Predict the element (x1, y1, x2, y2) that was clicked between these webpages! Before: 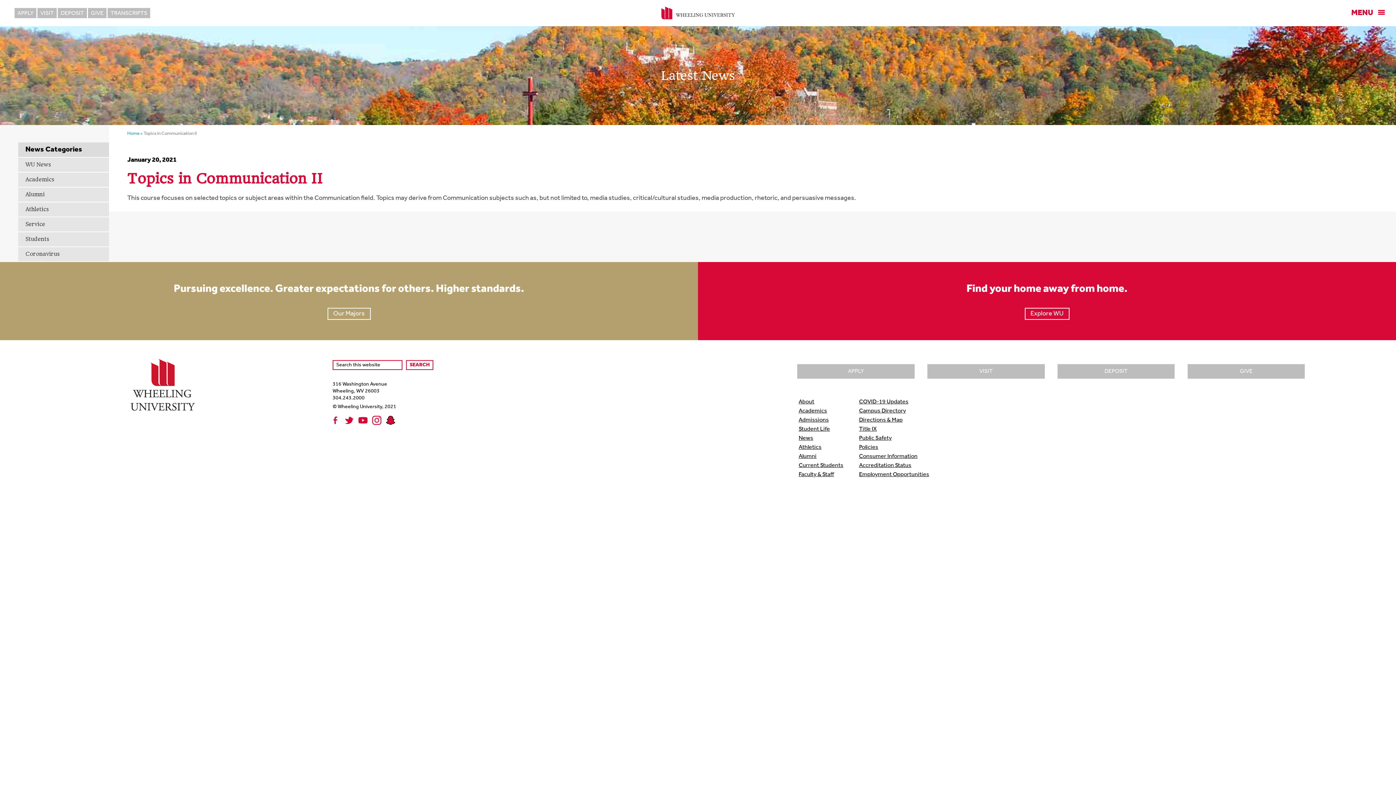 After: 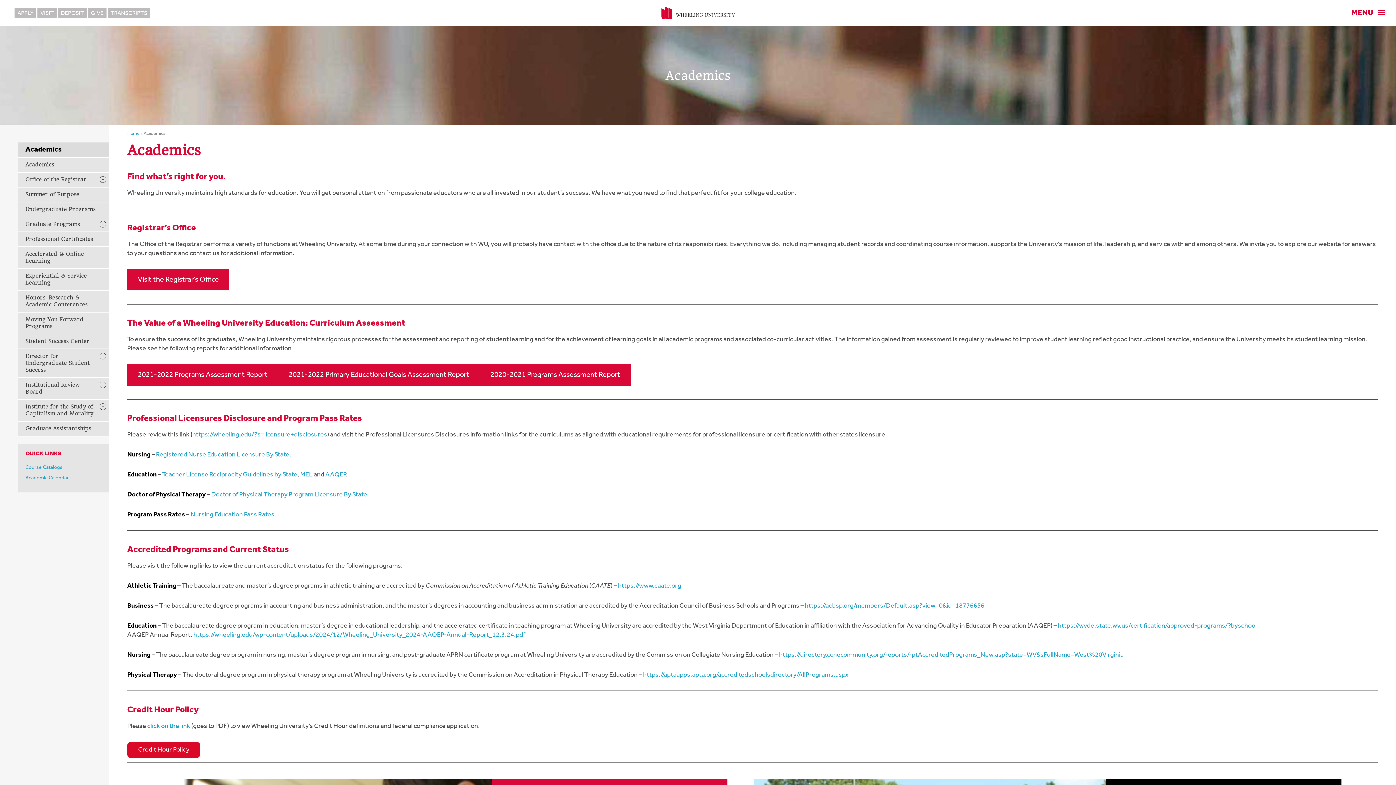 Action: bbox: (327, 308, 370, 320) label: Our Majors